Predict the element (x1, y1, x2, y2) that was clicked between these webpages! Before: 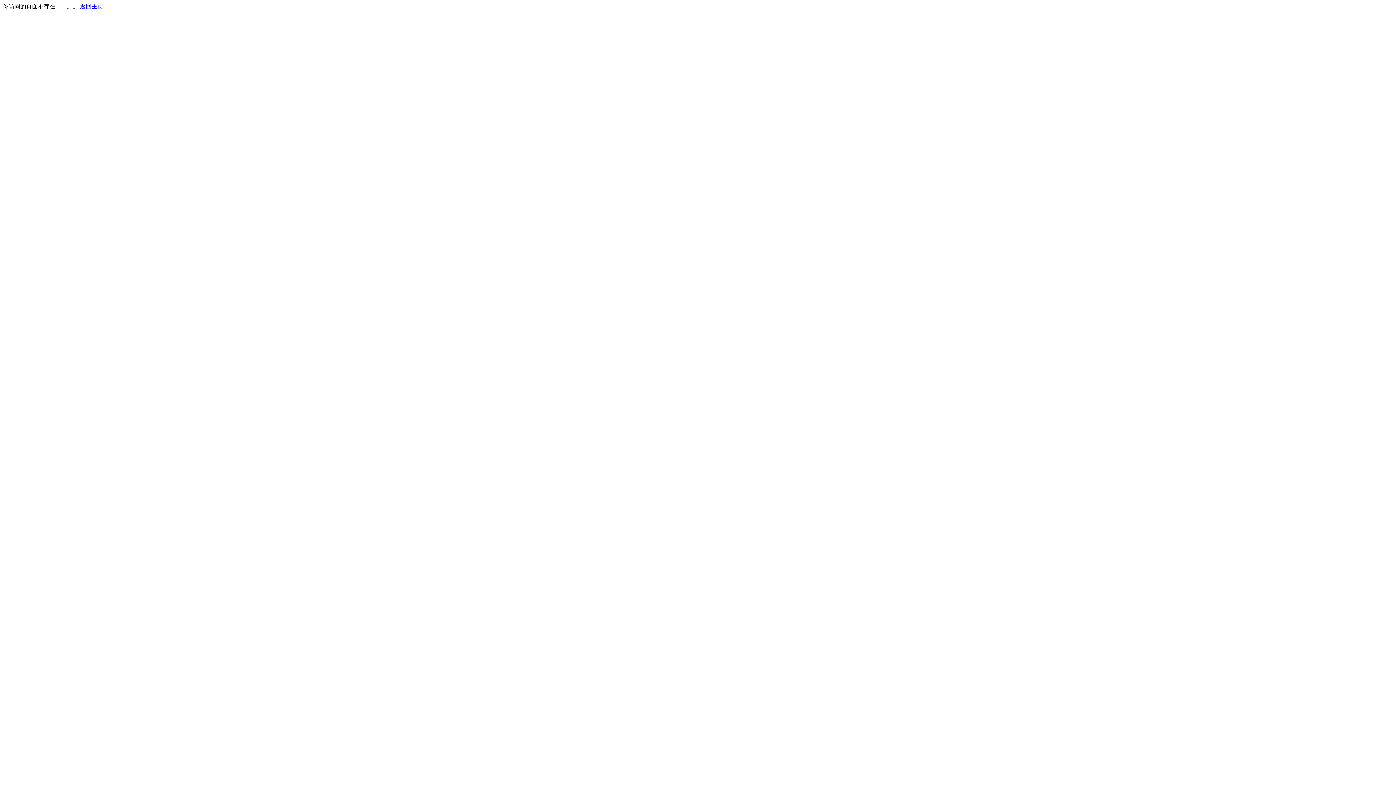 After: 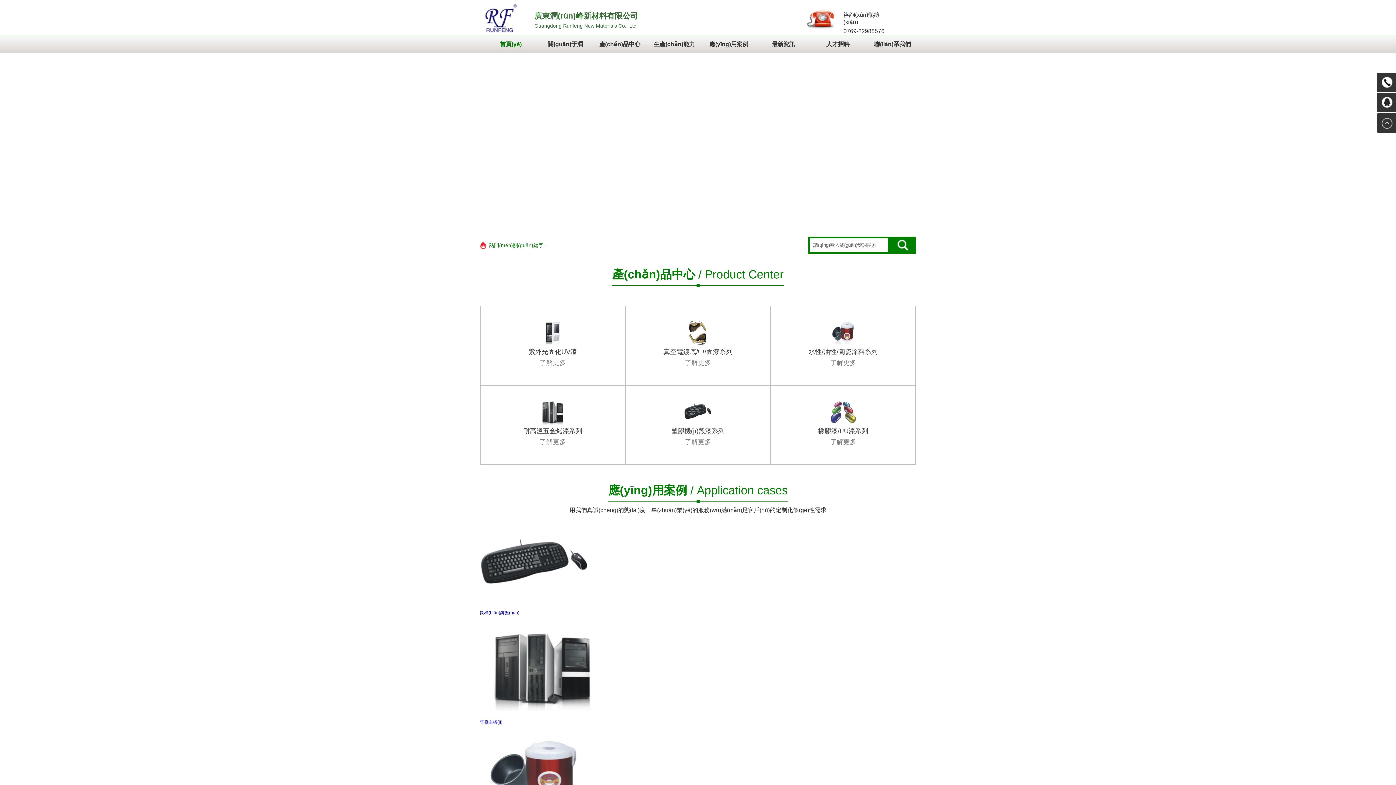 Action: label: 返回主页 bbox: (80, 3, 103, 9)